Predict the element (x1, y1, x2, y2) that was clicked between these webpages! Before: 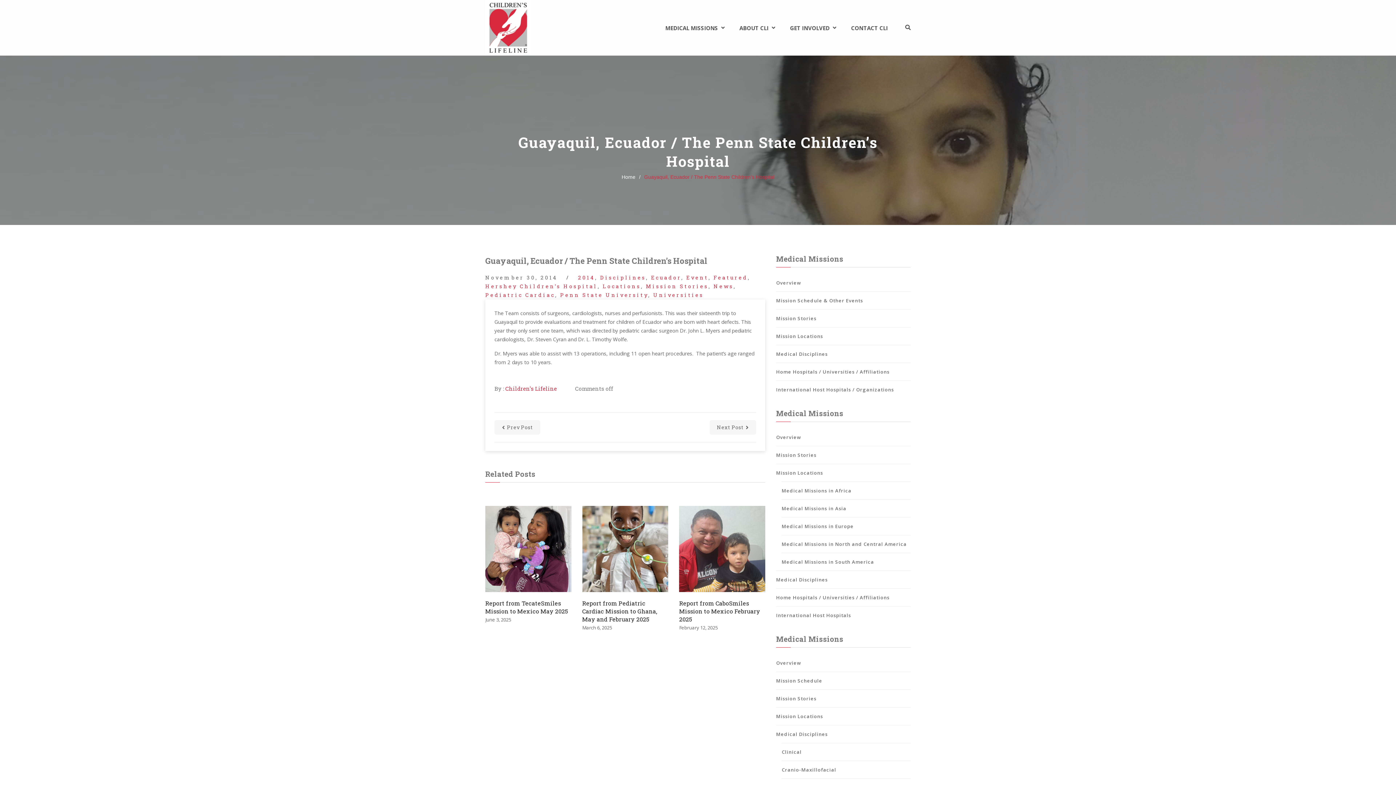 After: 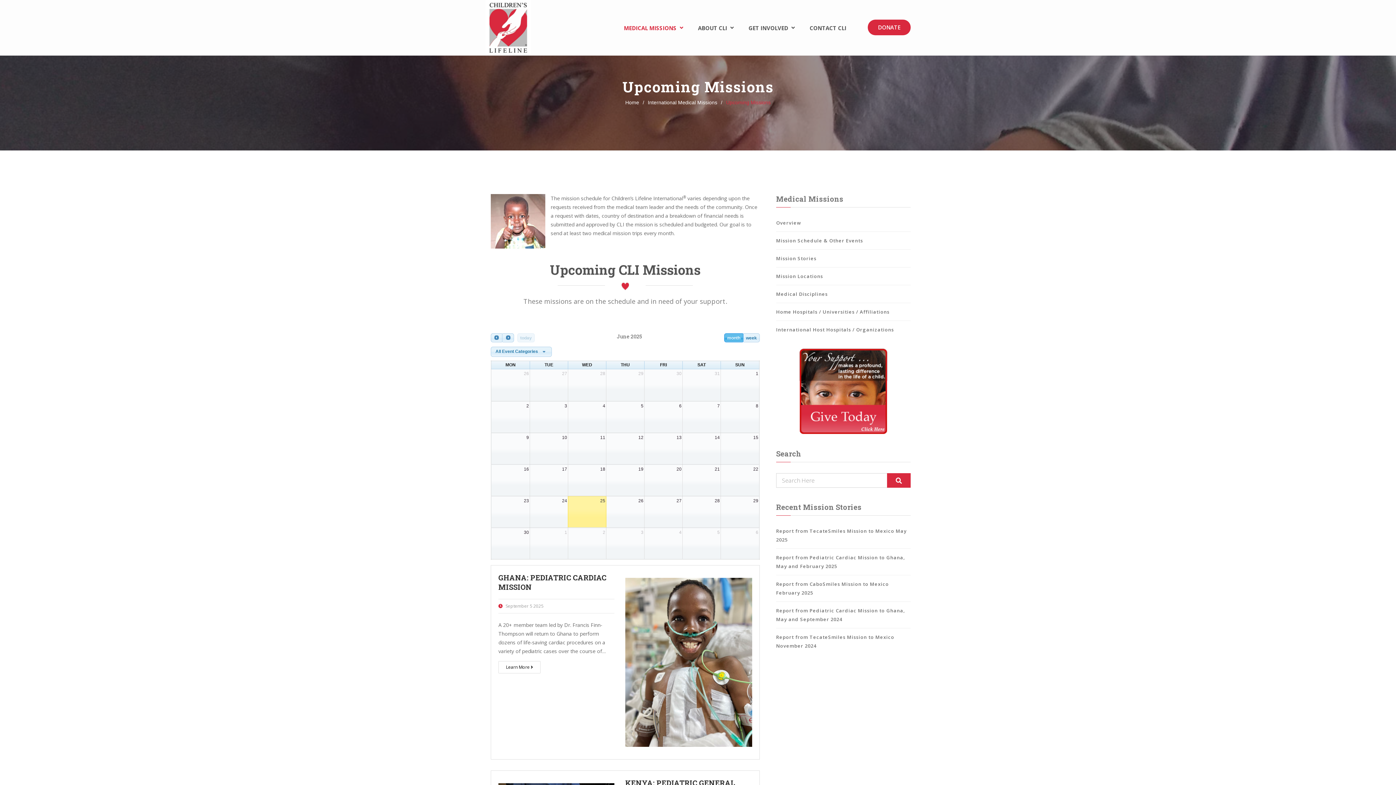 Action: bbox: (776, 297, 863, 304) label: Mission Schedule & Other Events